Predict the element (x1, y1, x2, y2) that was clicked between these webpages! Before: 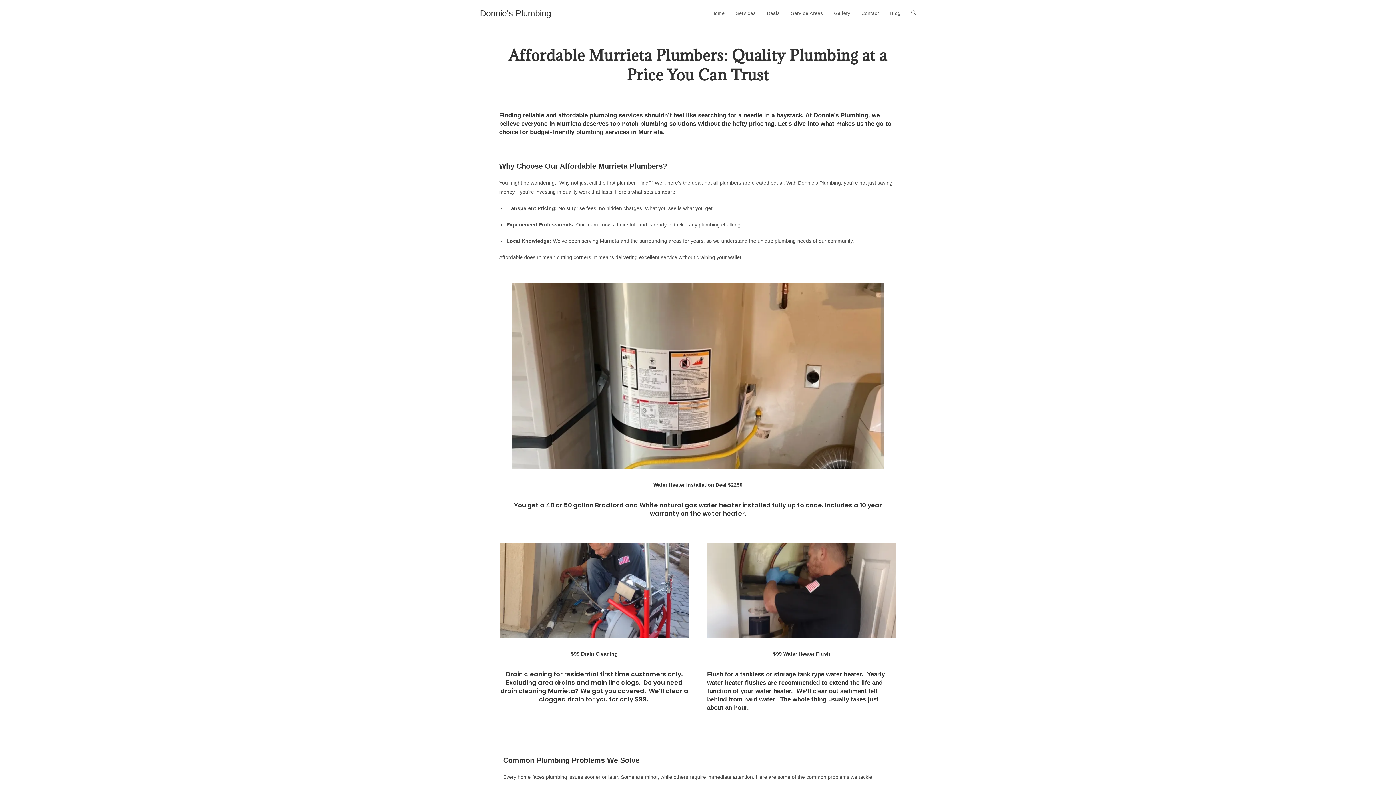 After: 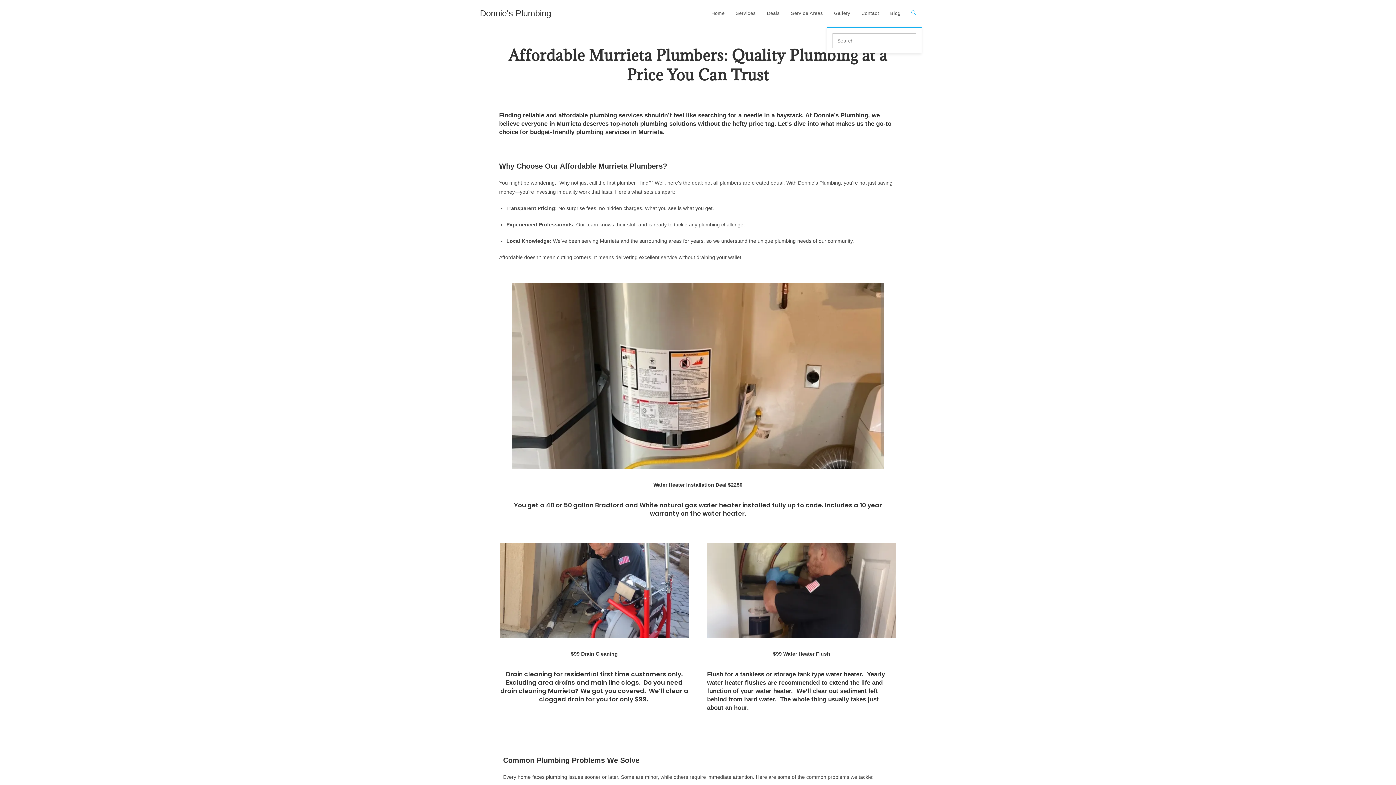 Action: bbox: (906, 0, 921, 26) label: Toggle website search